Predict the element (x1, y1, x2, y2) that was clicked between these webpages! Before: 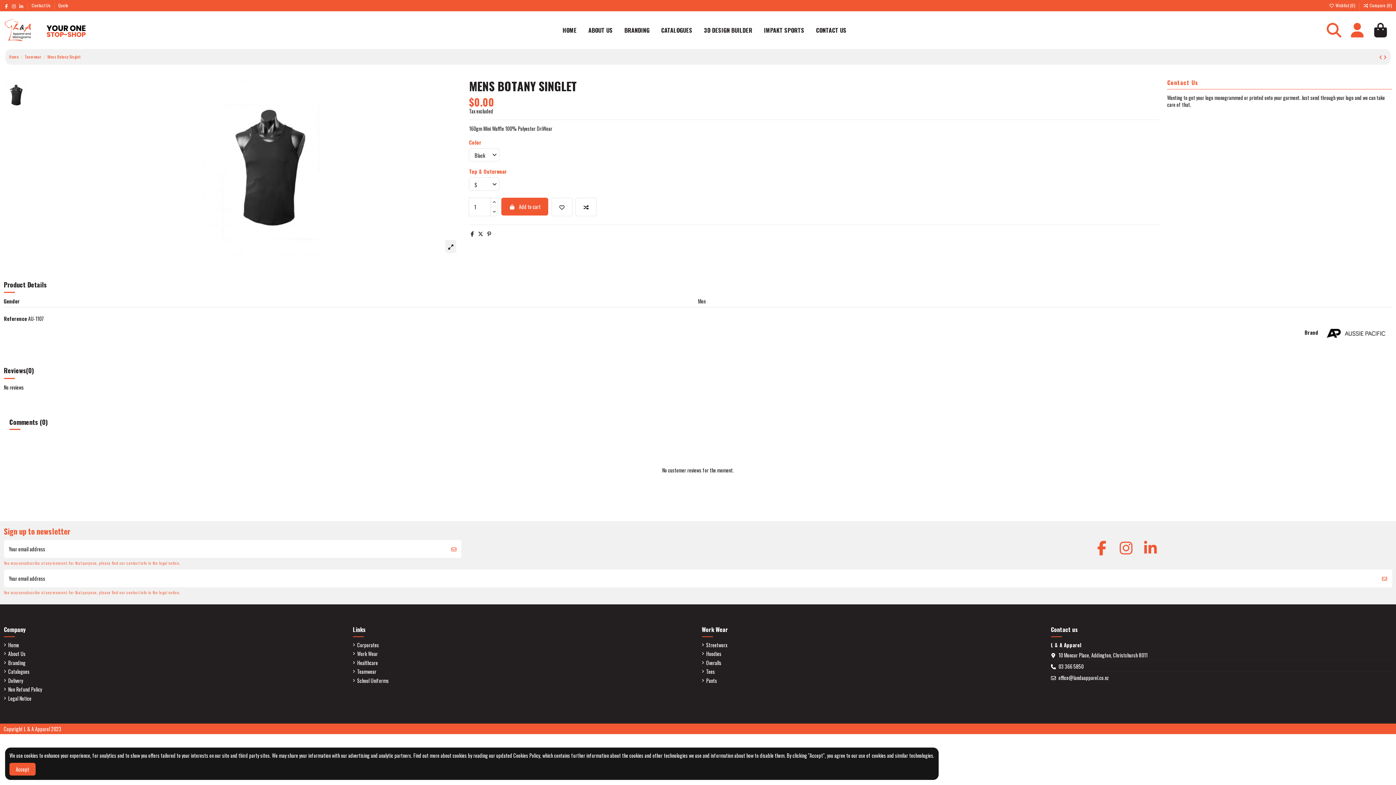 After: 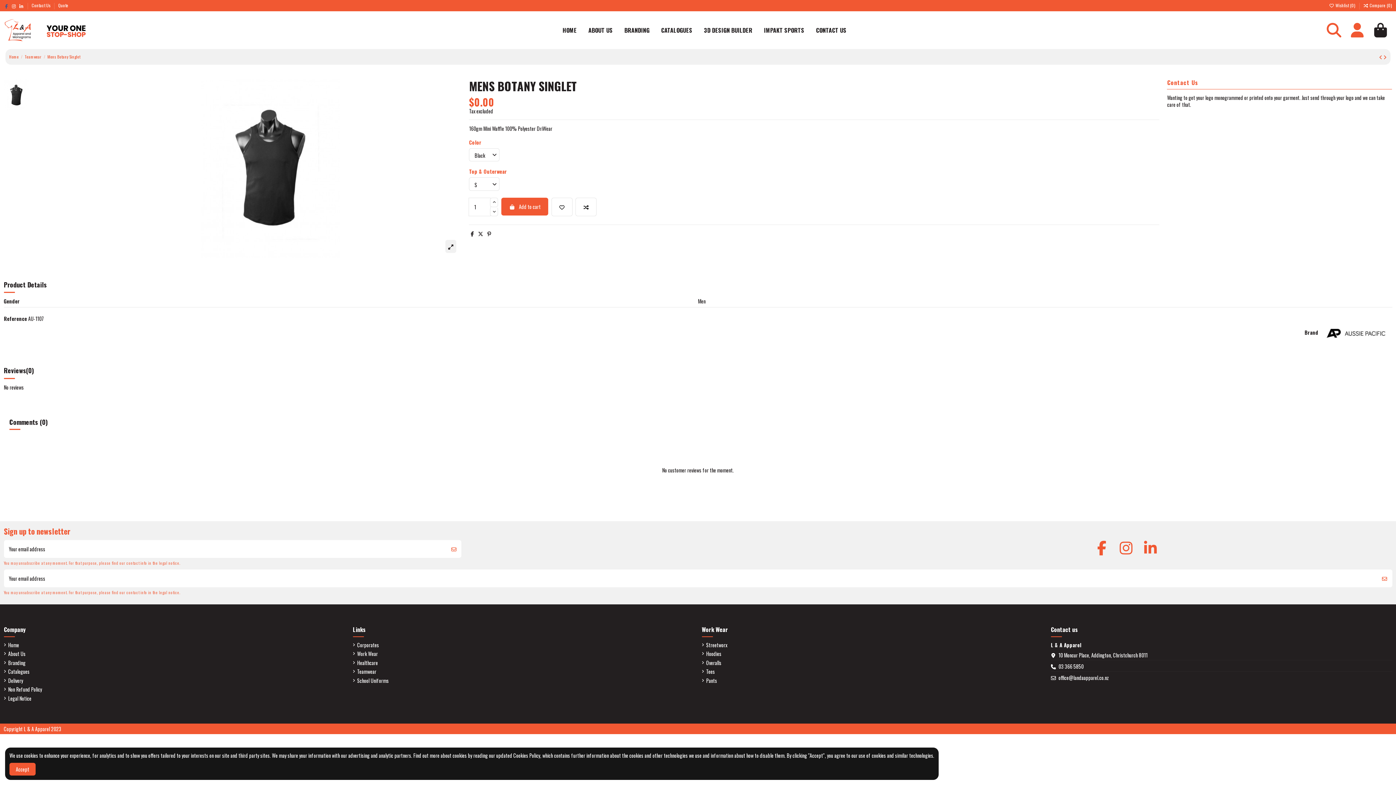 Action: bbox: (3, 2, 9, 9)